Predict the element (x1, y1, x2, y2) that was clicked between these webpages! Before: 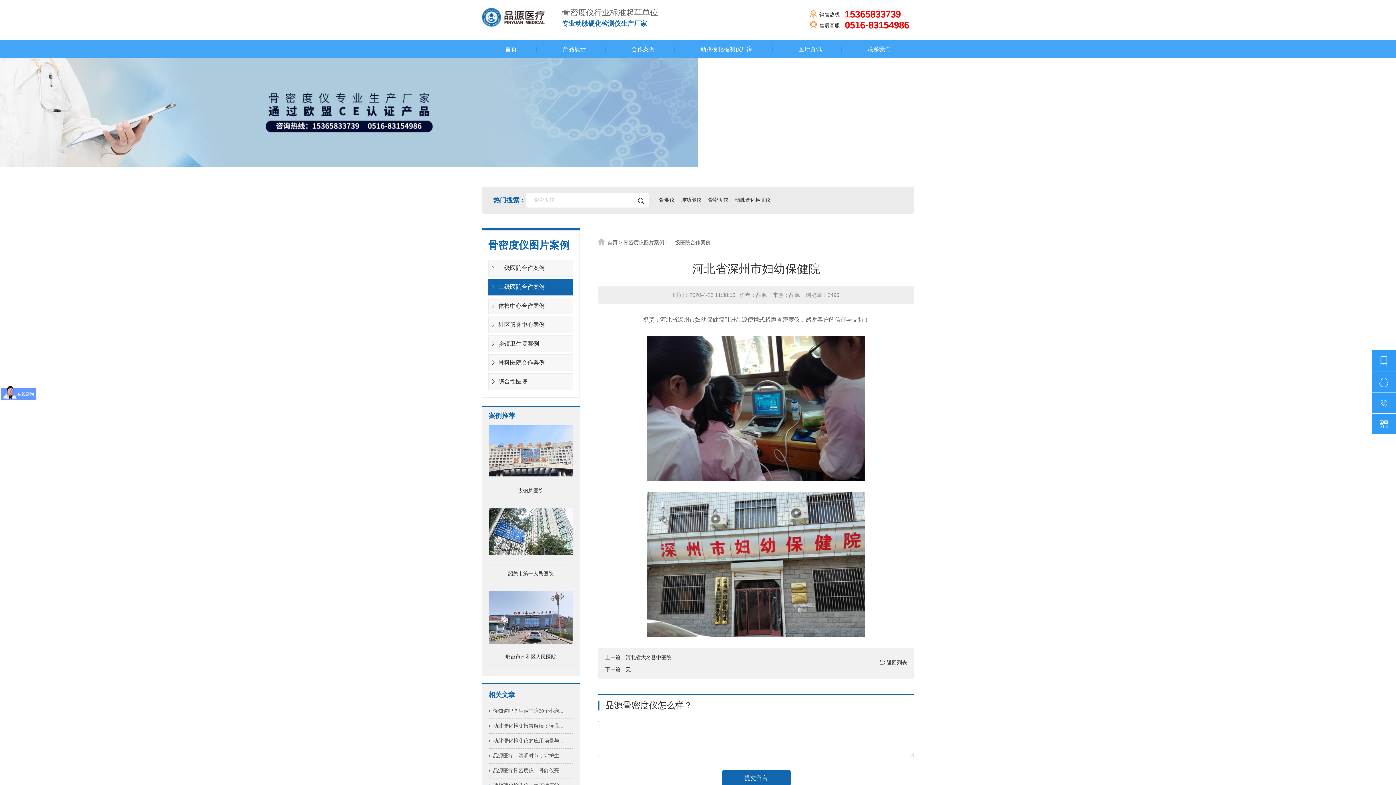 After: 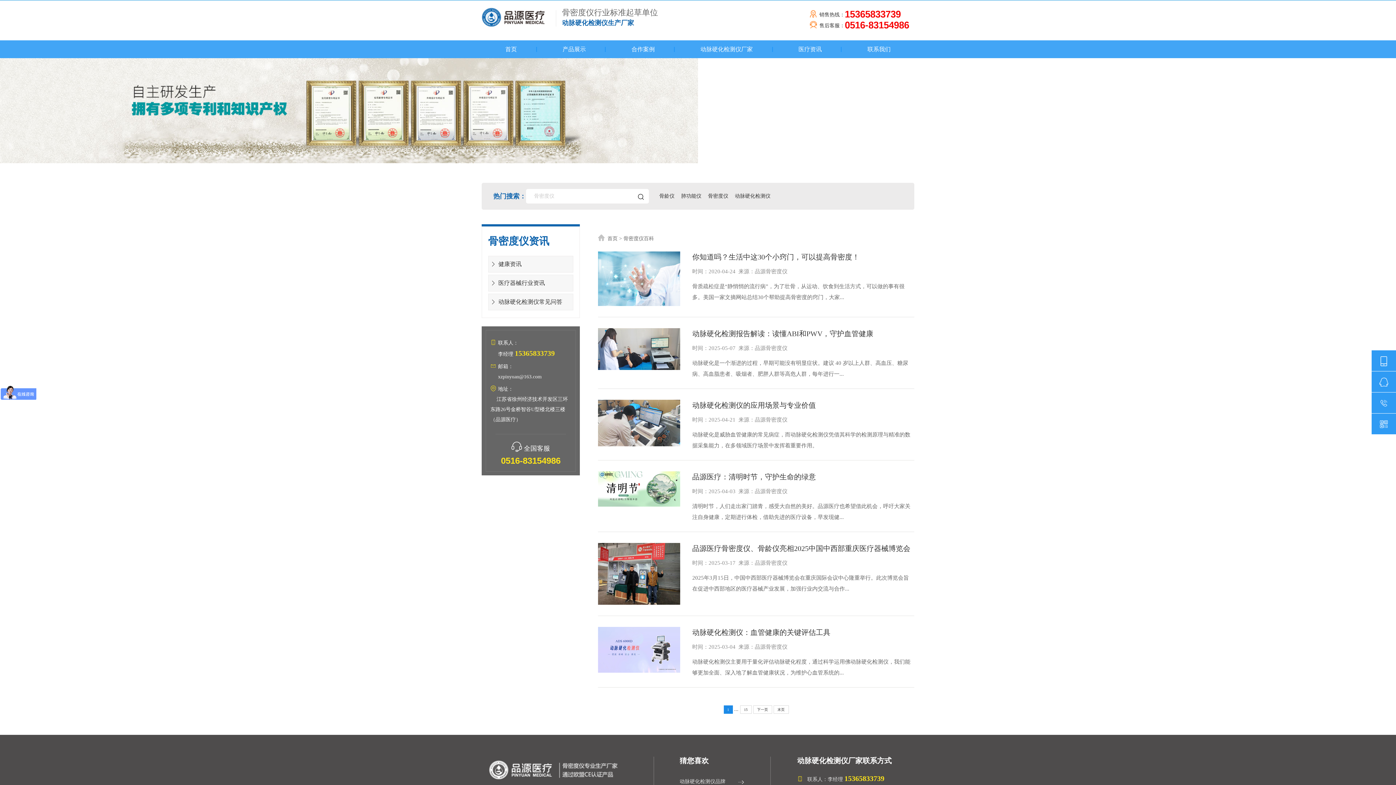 Action: bbox: (778, 40, 841, 58) label: 医疗资讯